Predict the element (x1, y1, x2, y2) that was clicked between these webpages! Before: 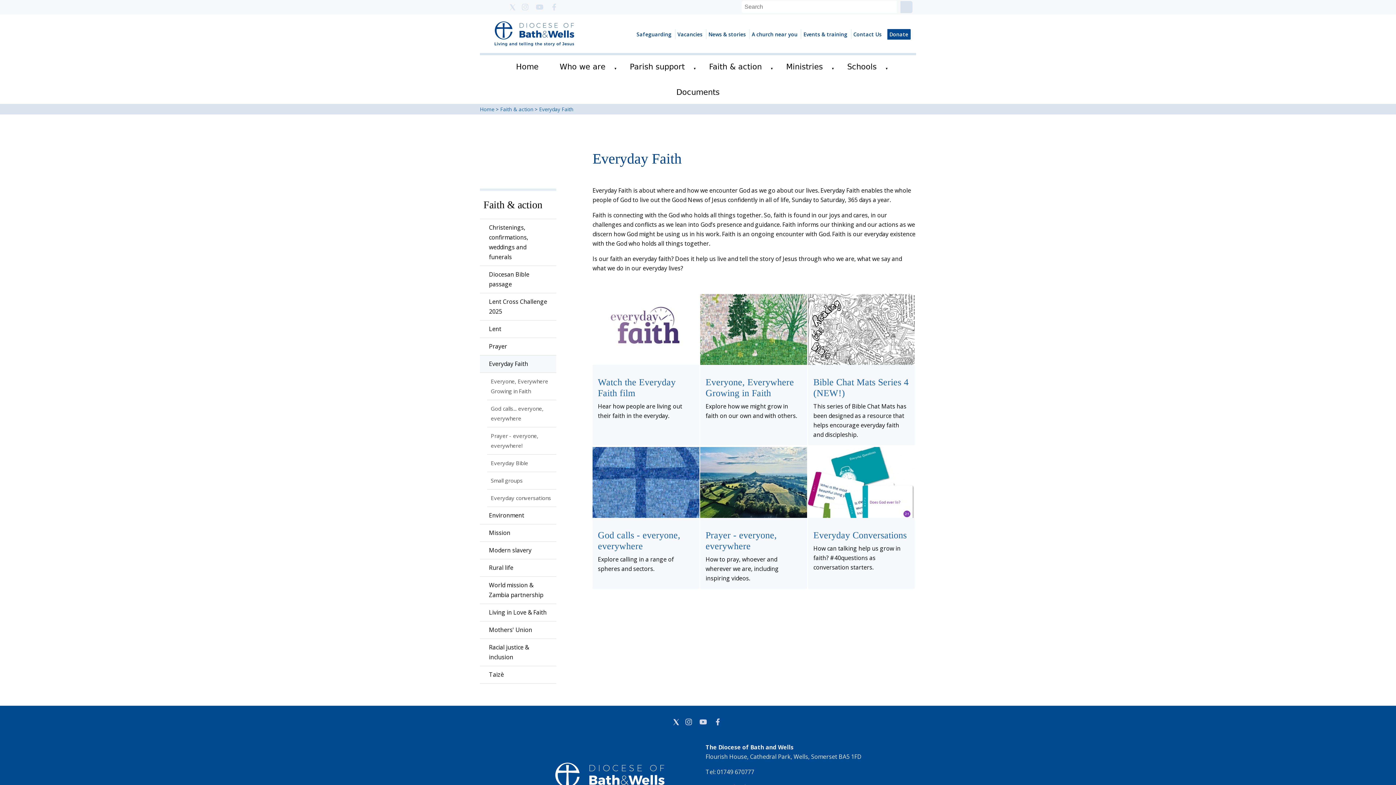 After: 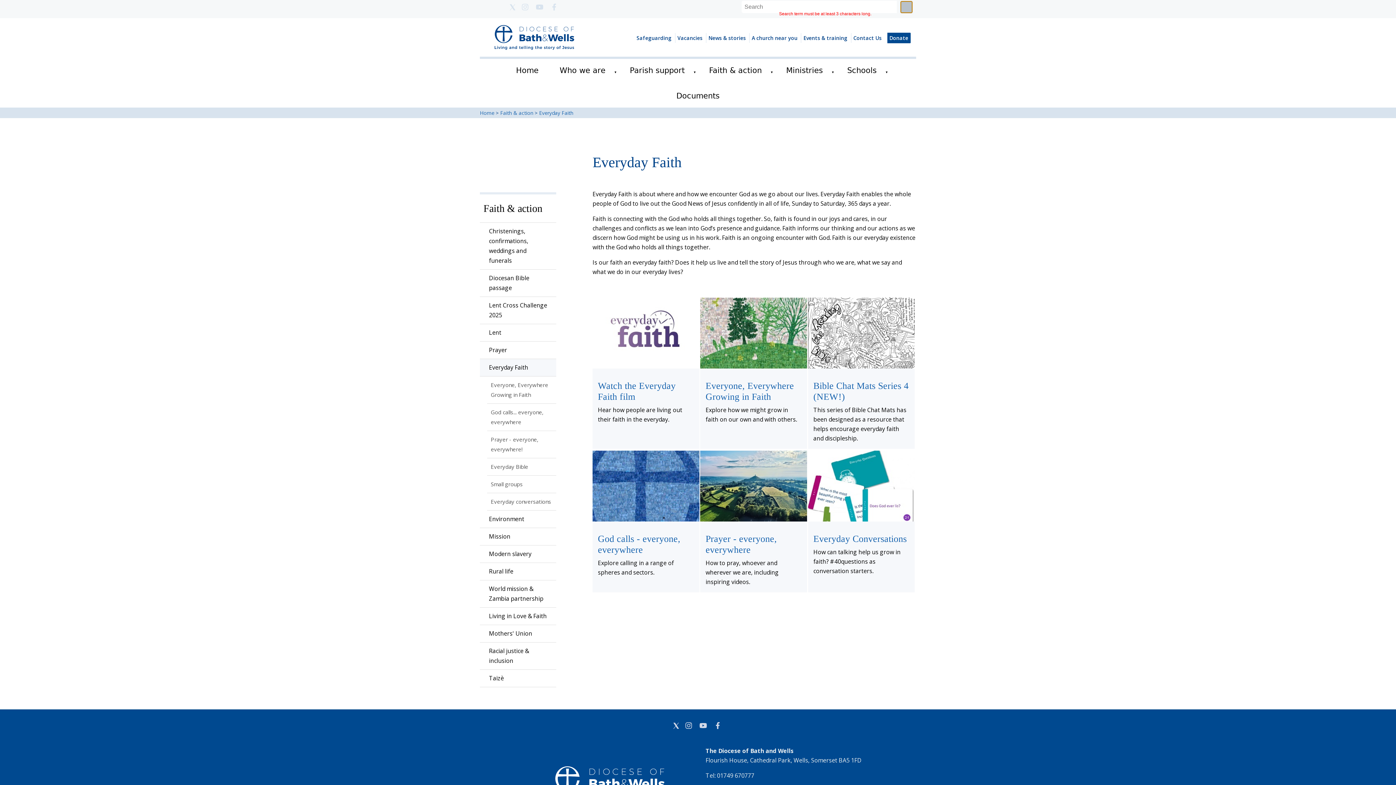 Action: bbox: (900, 0, 912, 12)